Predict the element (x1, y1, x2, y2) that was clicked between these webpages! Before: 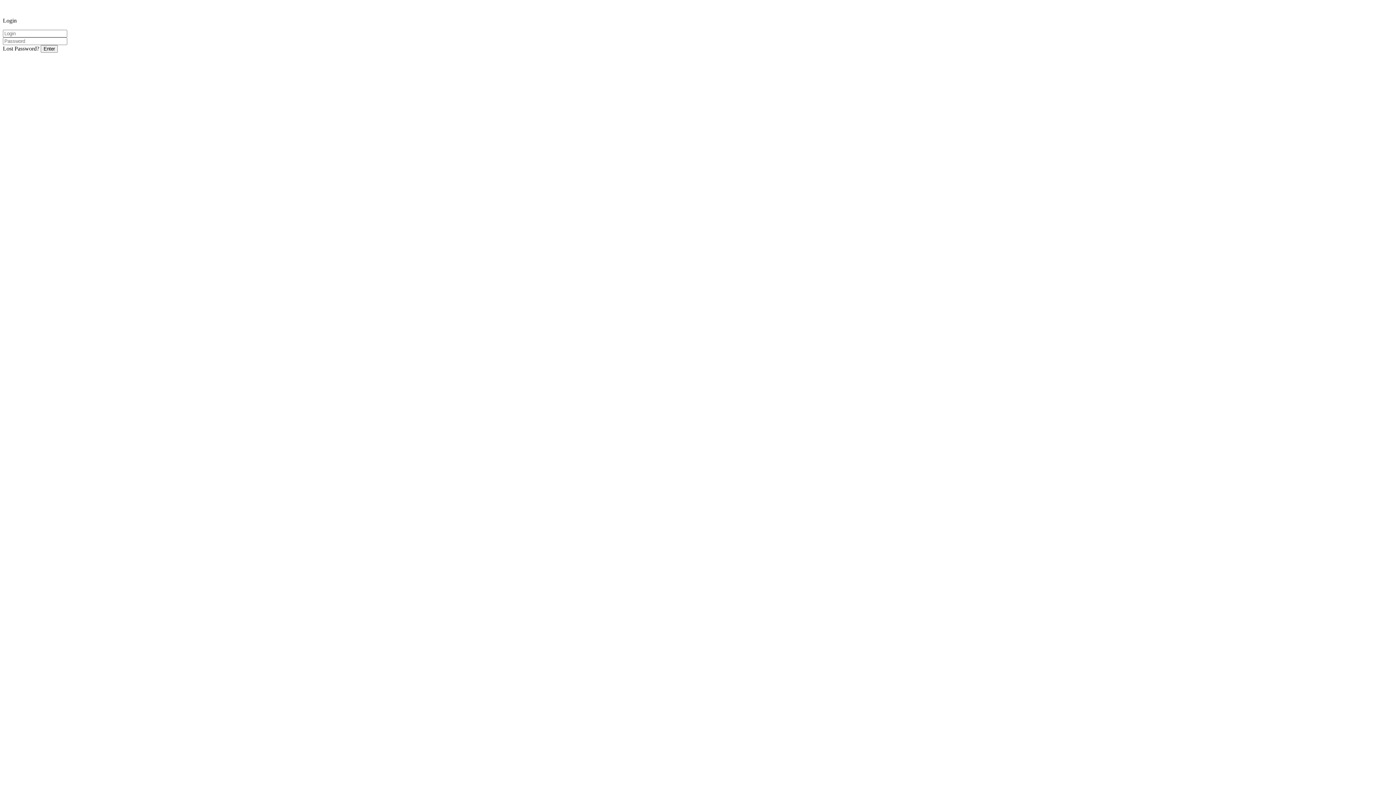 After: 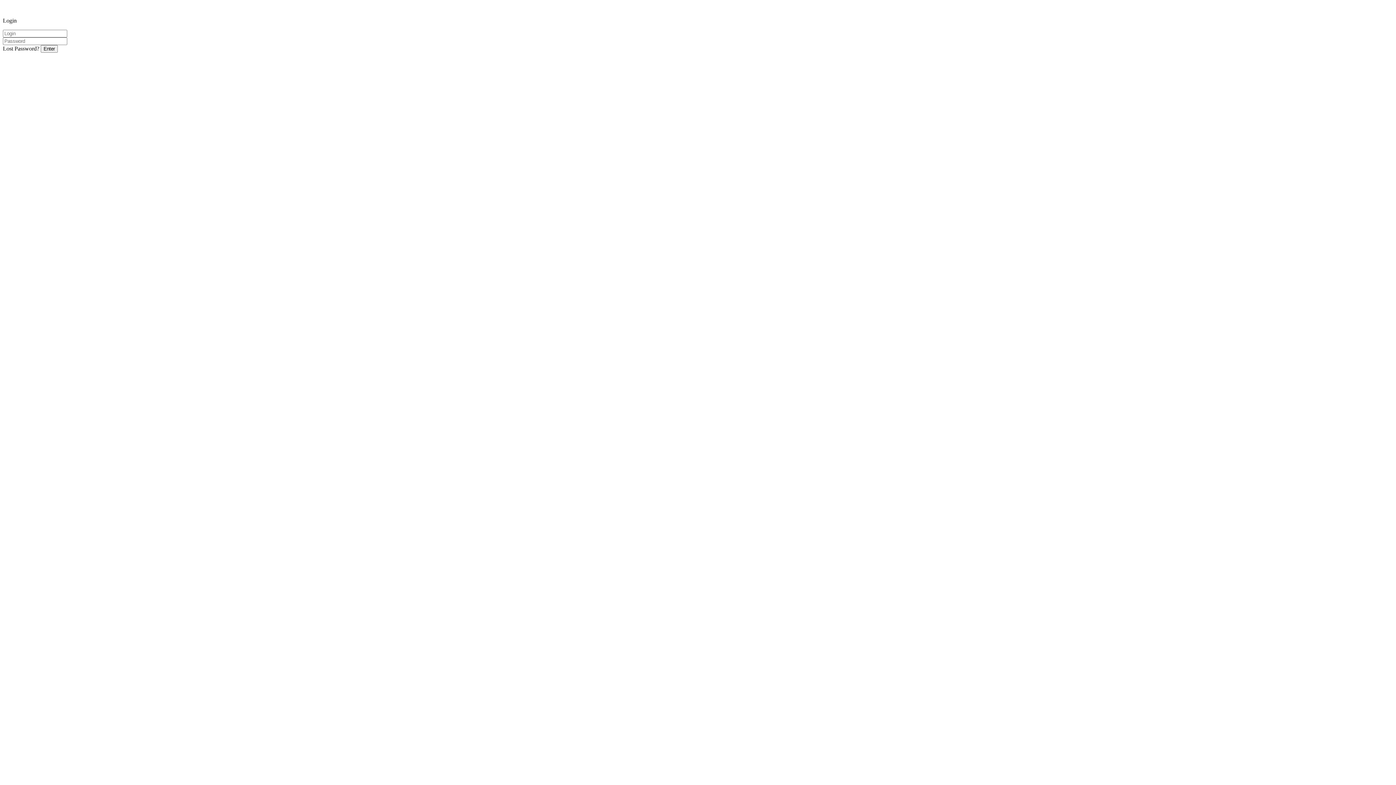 Action: bbox: (2, 45, 39, 51) label: Lost Password?